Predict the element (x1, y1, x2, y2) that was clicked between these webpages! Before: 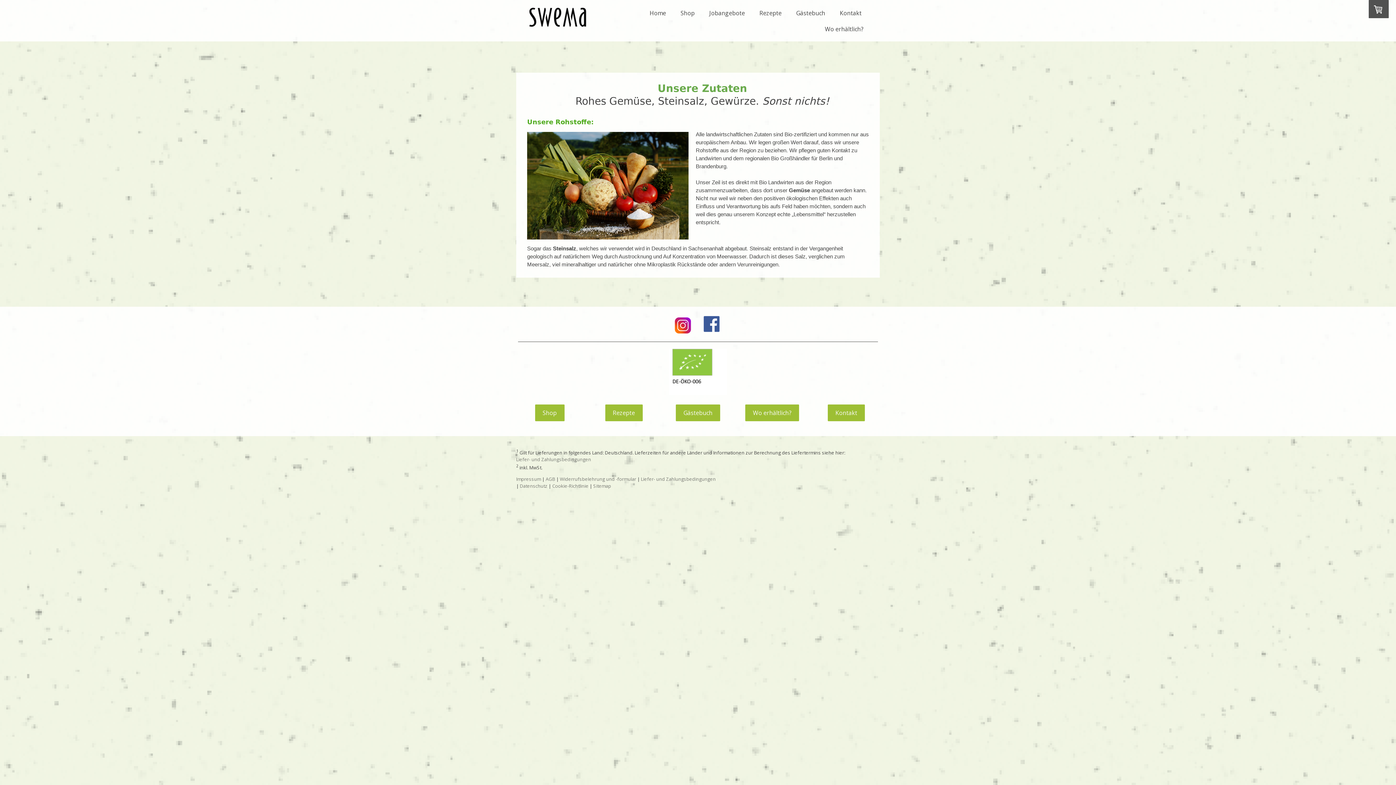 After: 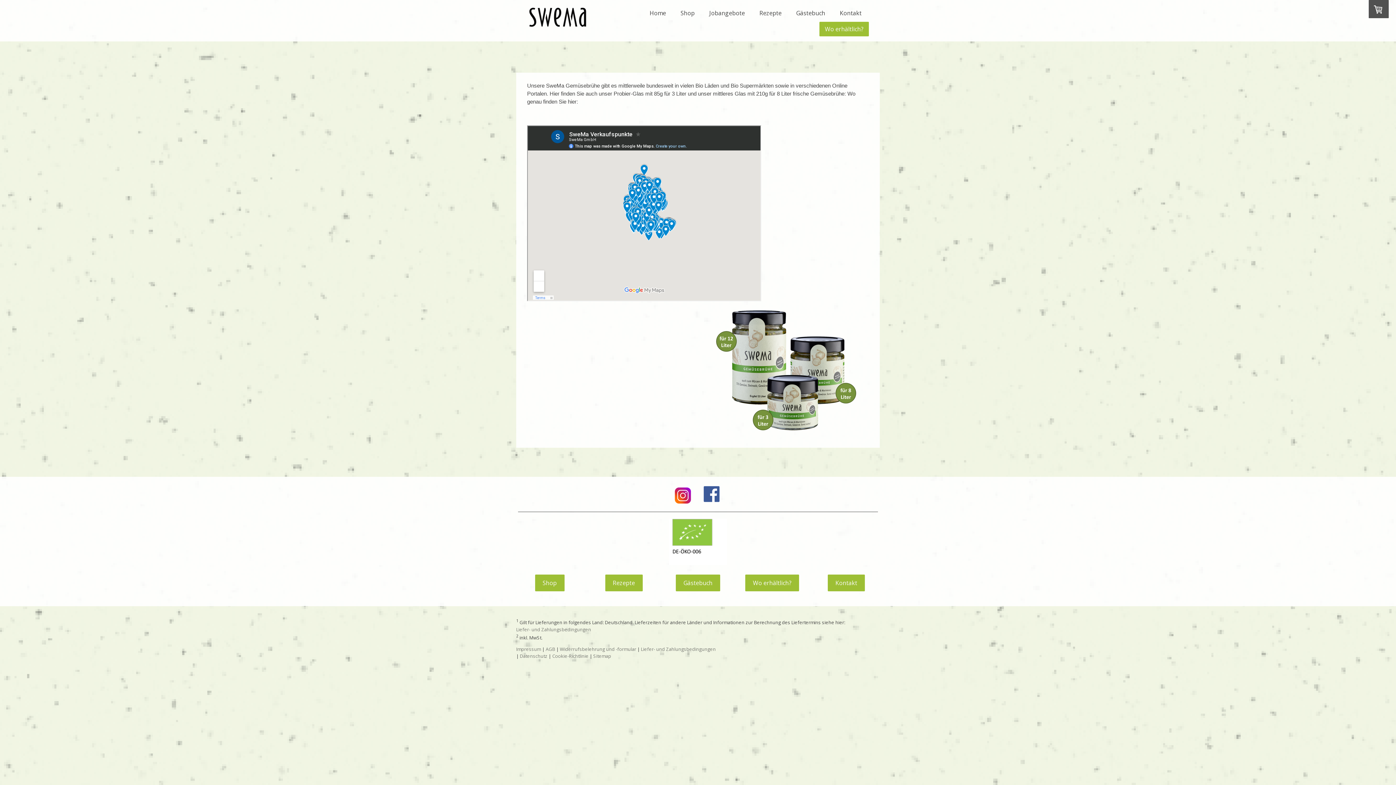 Action: label: Wo erhältlich? bbox: (819, 21, 869, 36)